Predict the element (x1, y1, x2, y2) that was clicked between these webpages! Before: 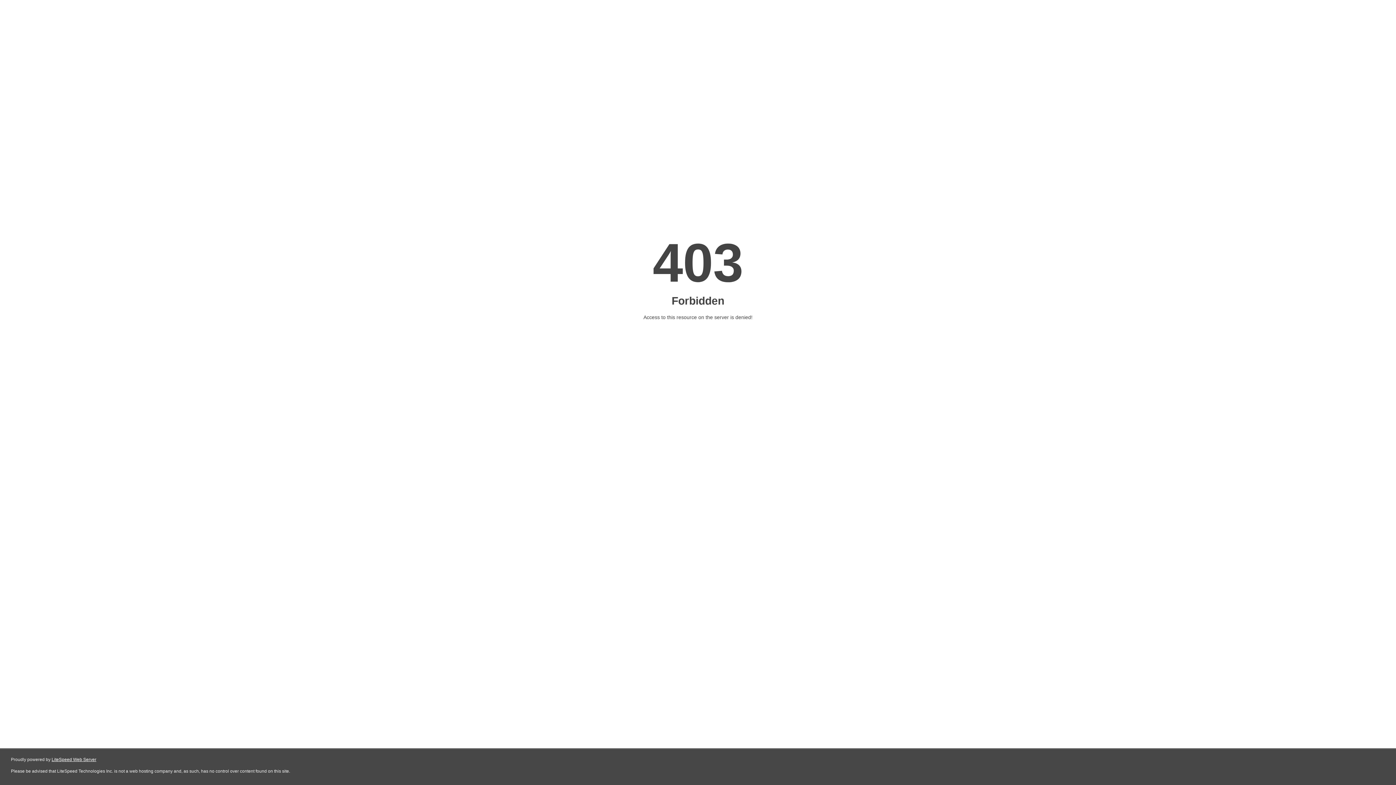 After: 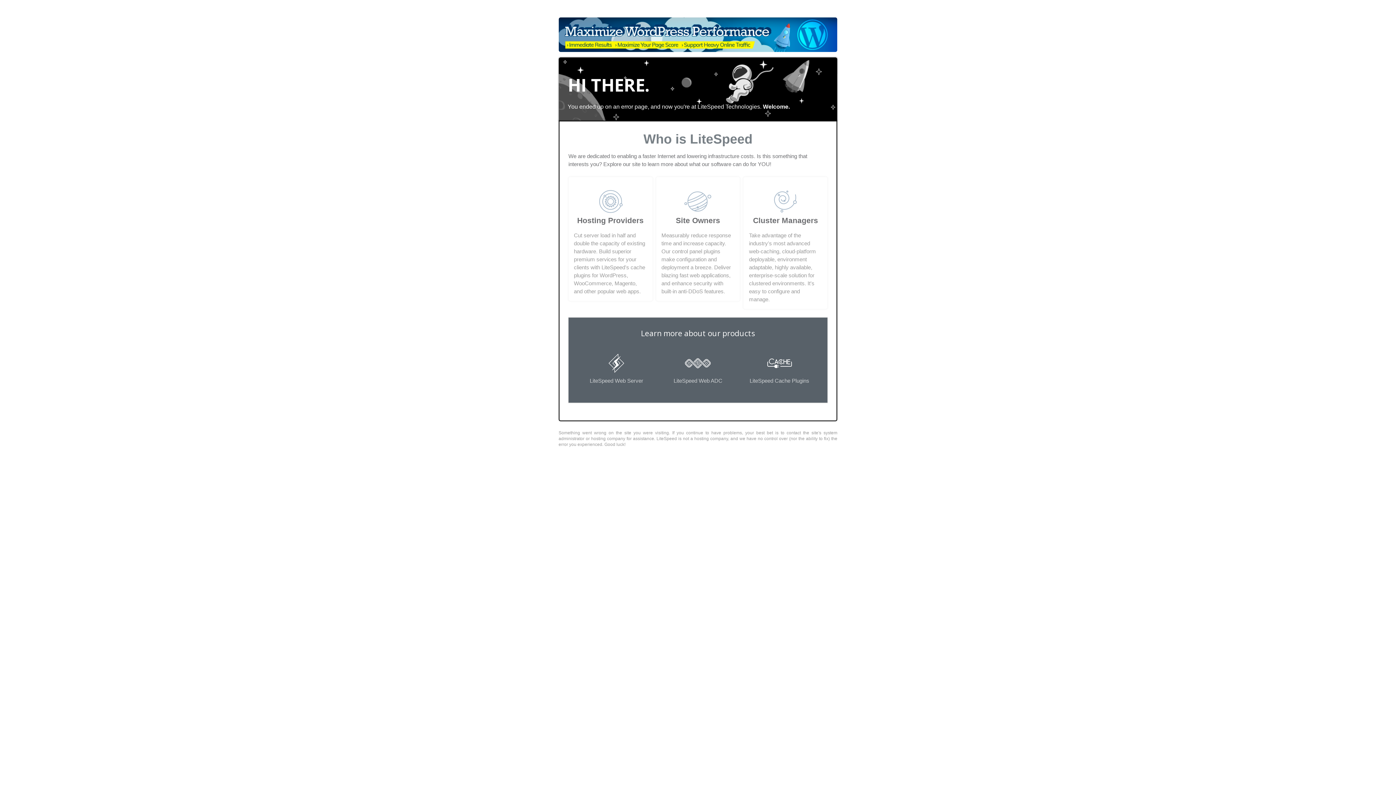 Action: bbox: (51, 757, 96, 762) label: LiteSpeed Web Server